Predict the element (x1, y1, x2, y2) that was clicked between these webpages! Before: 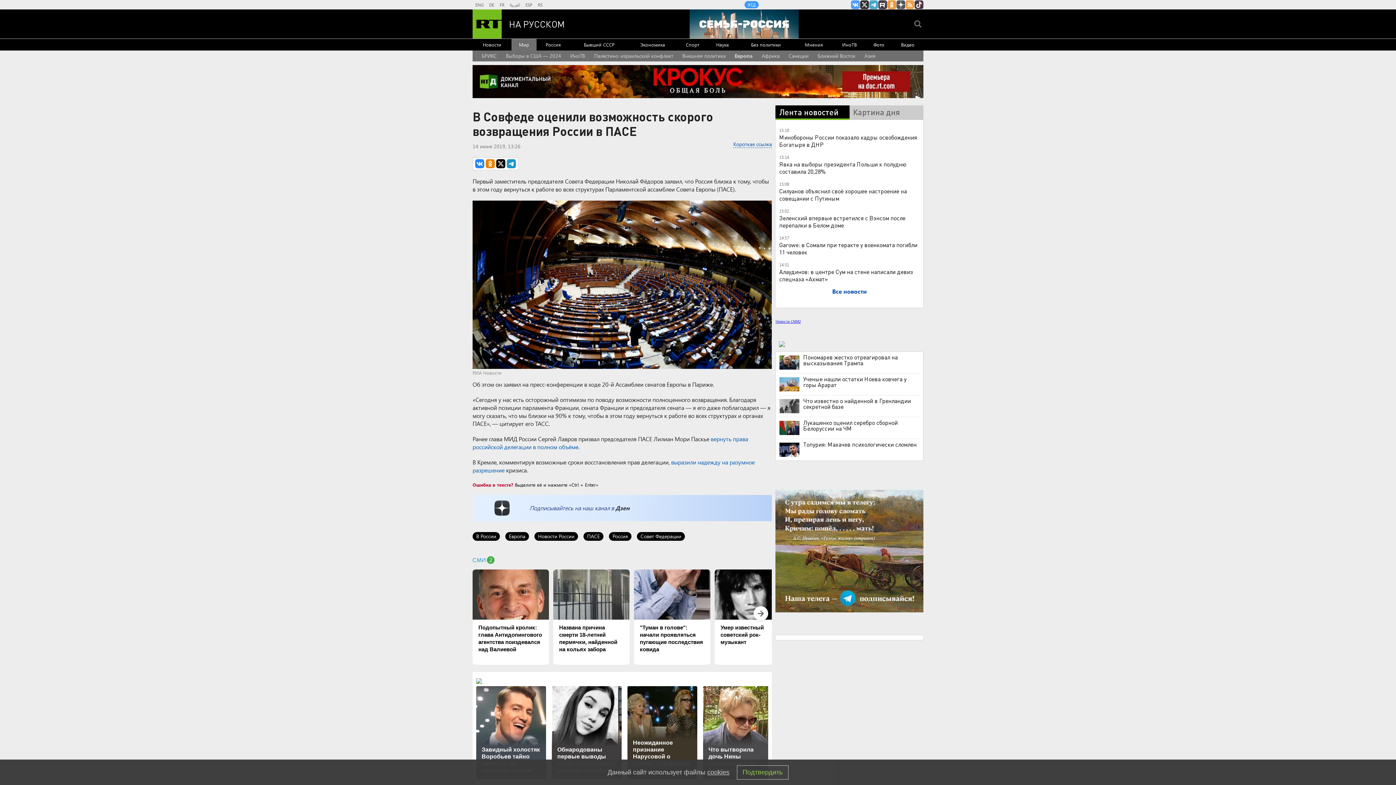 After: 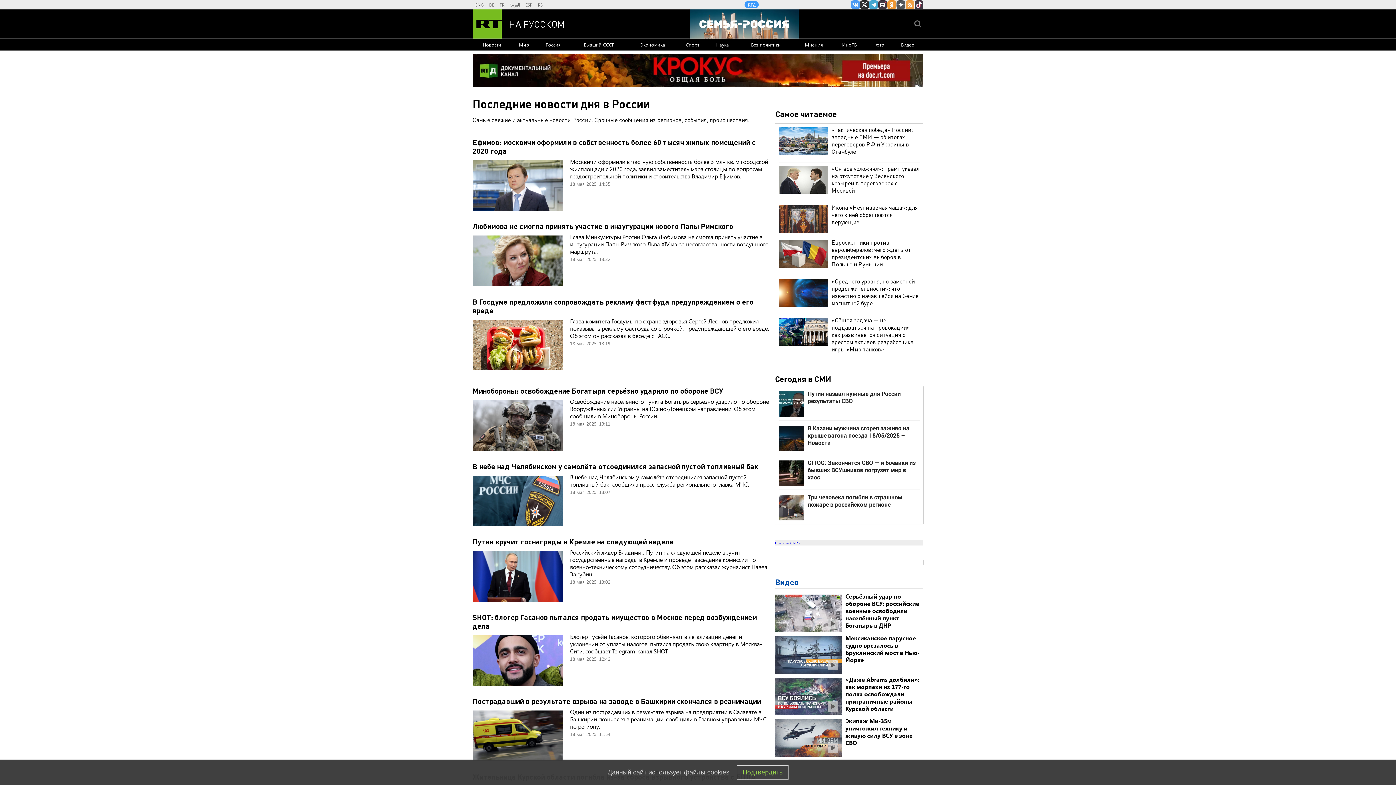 Action: bbox: (534, 532, 578, 541) label: Новости России